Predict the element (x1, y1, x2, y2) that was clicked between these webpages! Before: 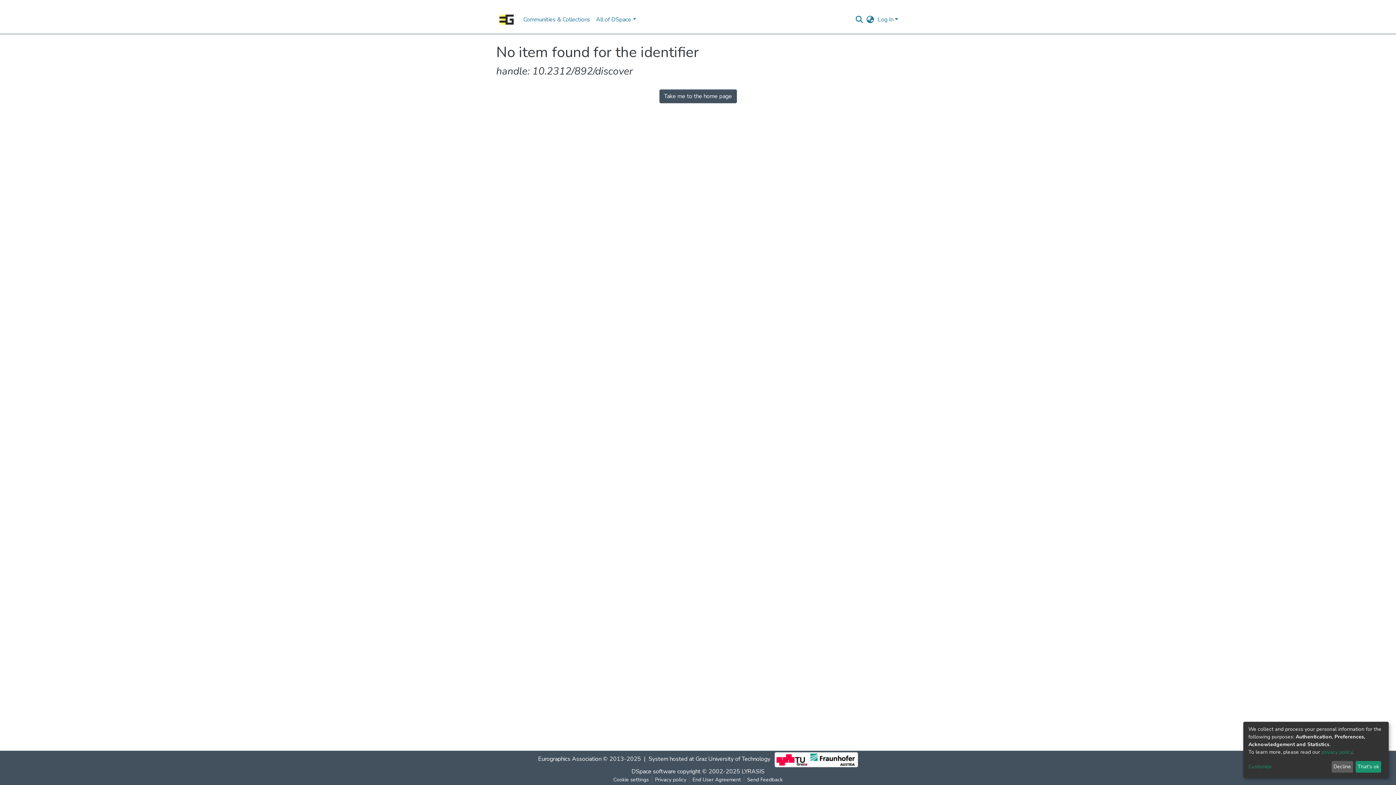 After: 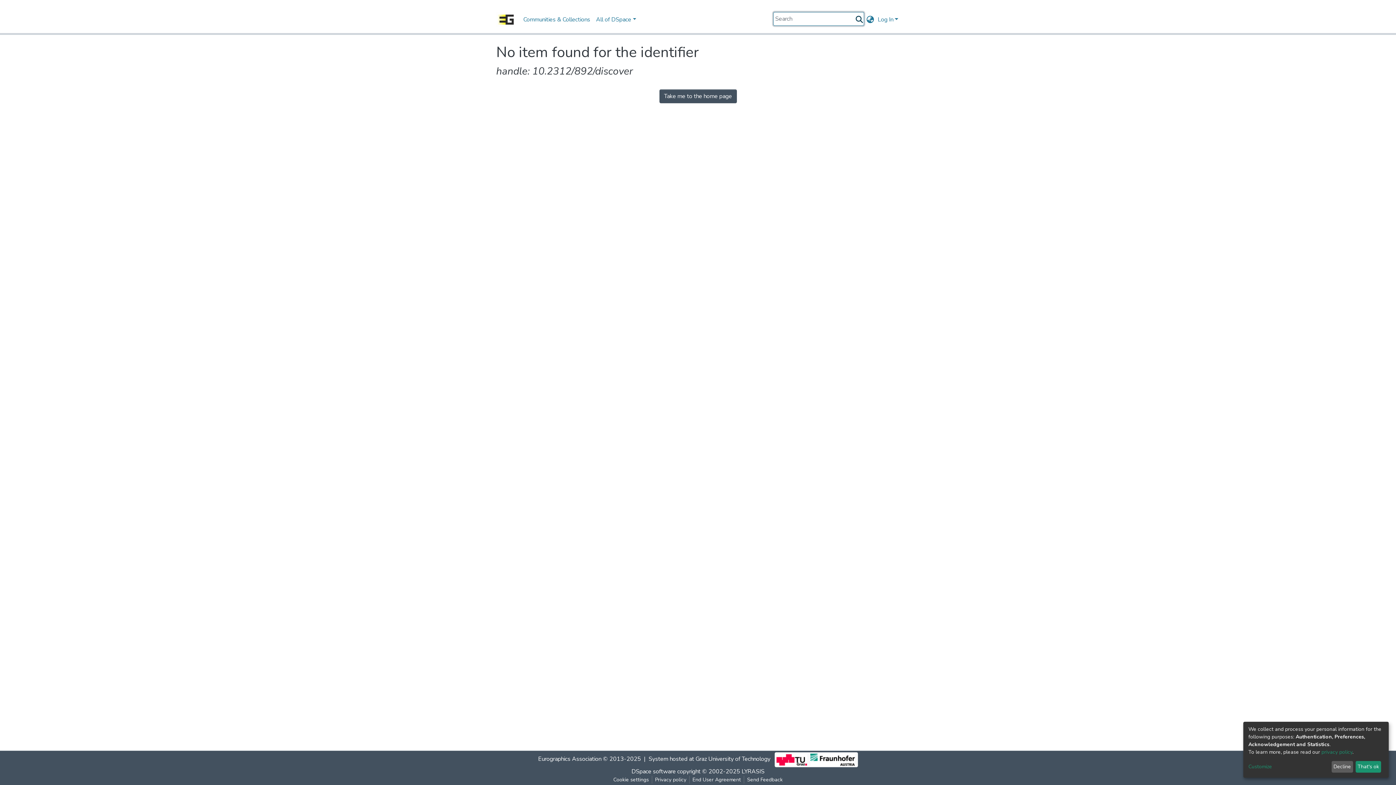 Action: label: Submit search bbox: (854, 14, 864, 24)